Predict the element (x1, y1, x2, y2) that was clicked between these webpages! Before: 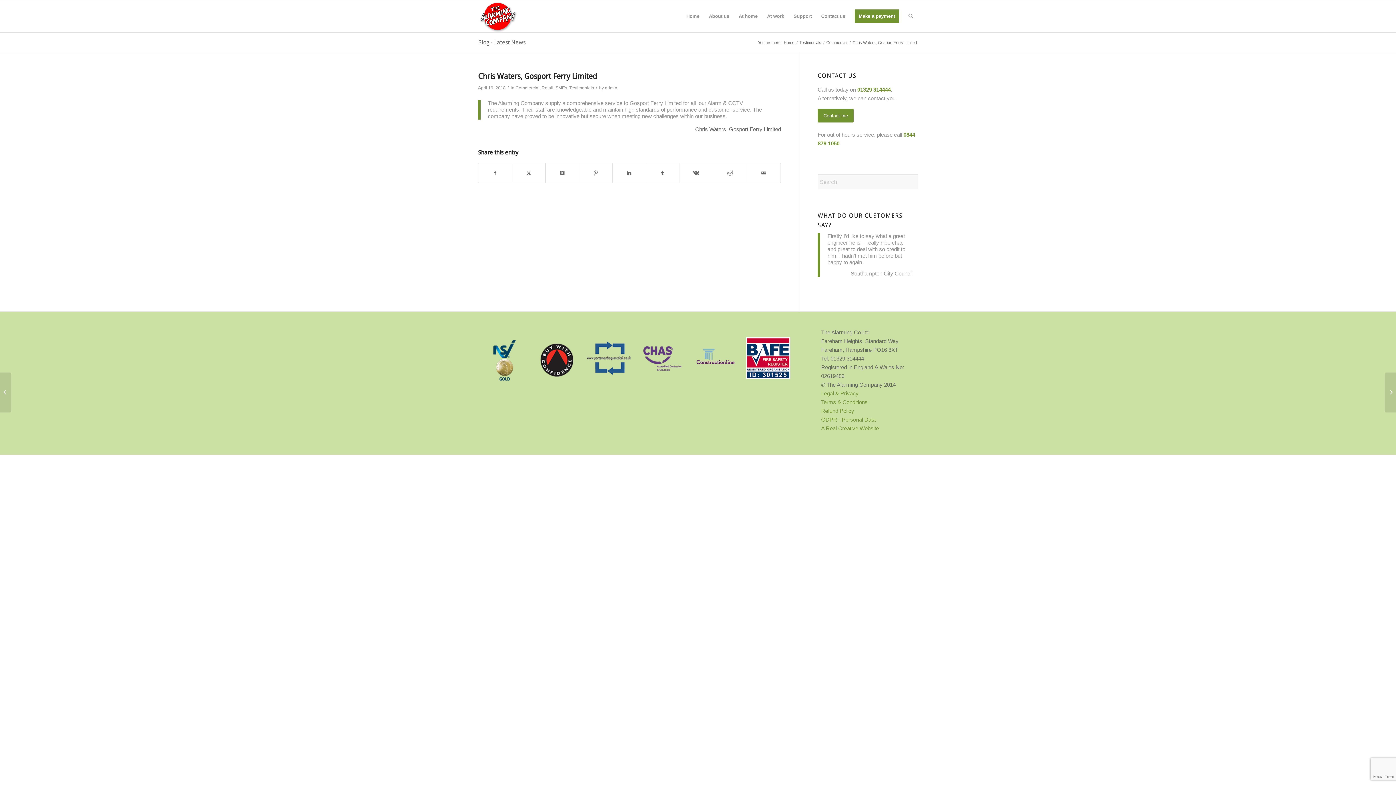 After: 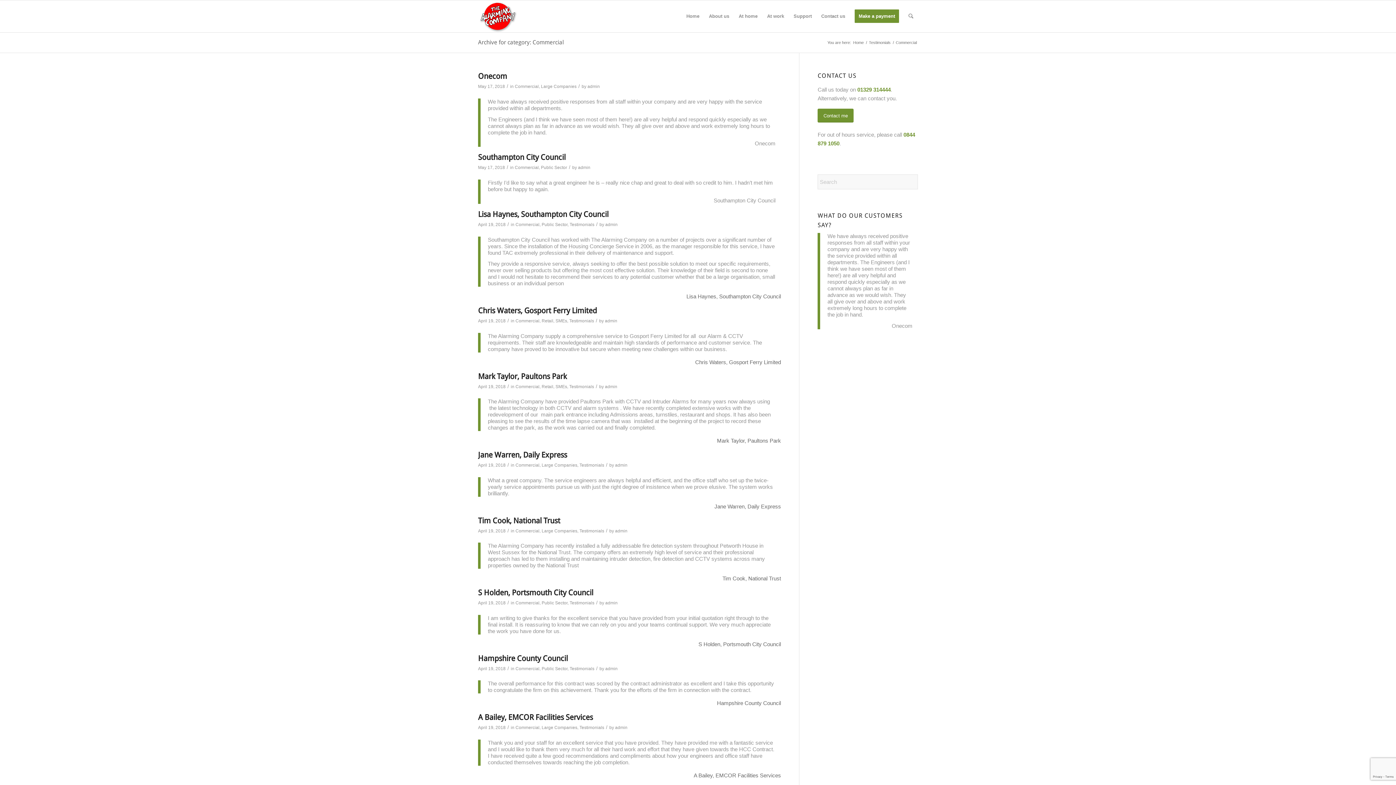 Action: bbox: (515, 85, 539, 90) label: Commercial